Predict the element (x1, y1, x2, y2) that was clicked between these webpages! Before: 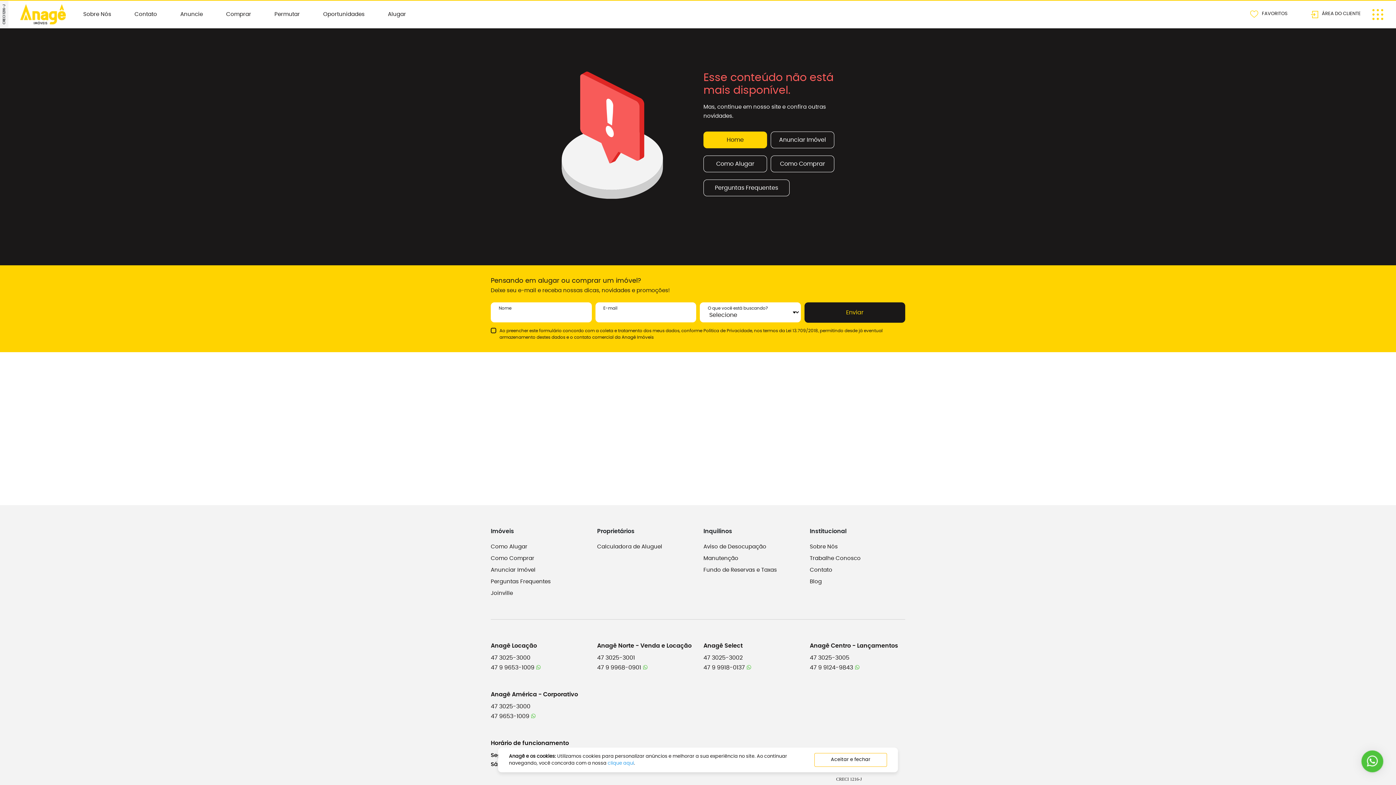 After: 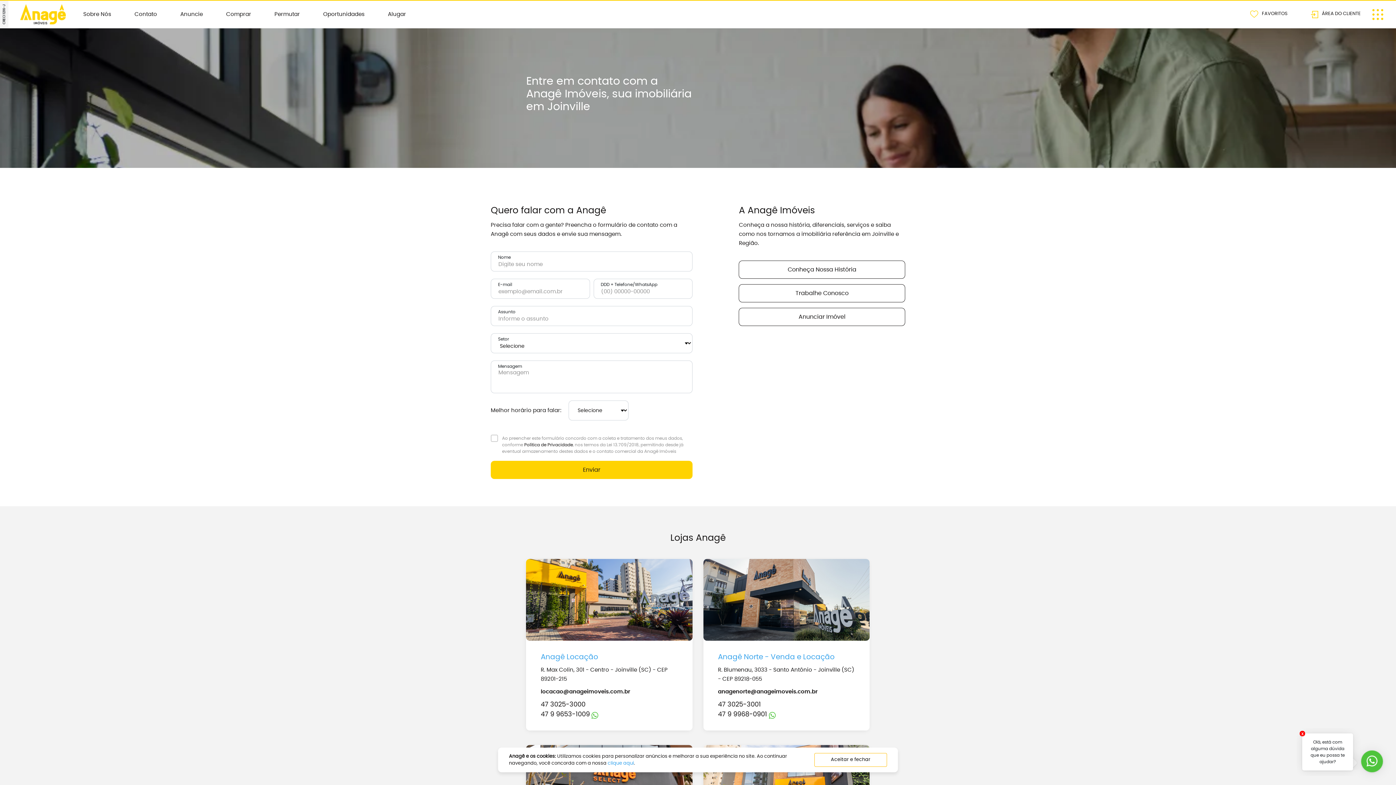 Action: bbox: (810, 566, 905, 574) label: Contato